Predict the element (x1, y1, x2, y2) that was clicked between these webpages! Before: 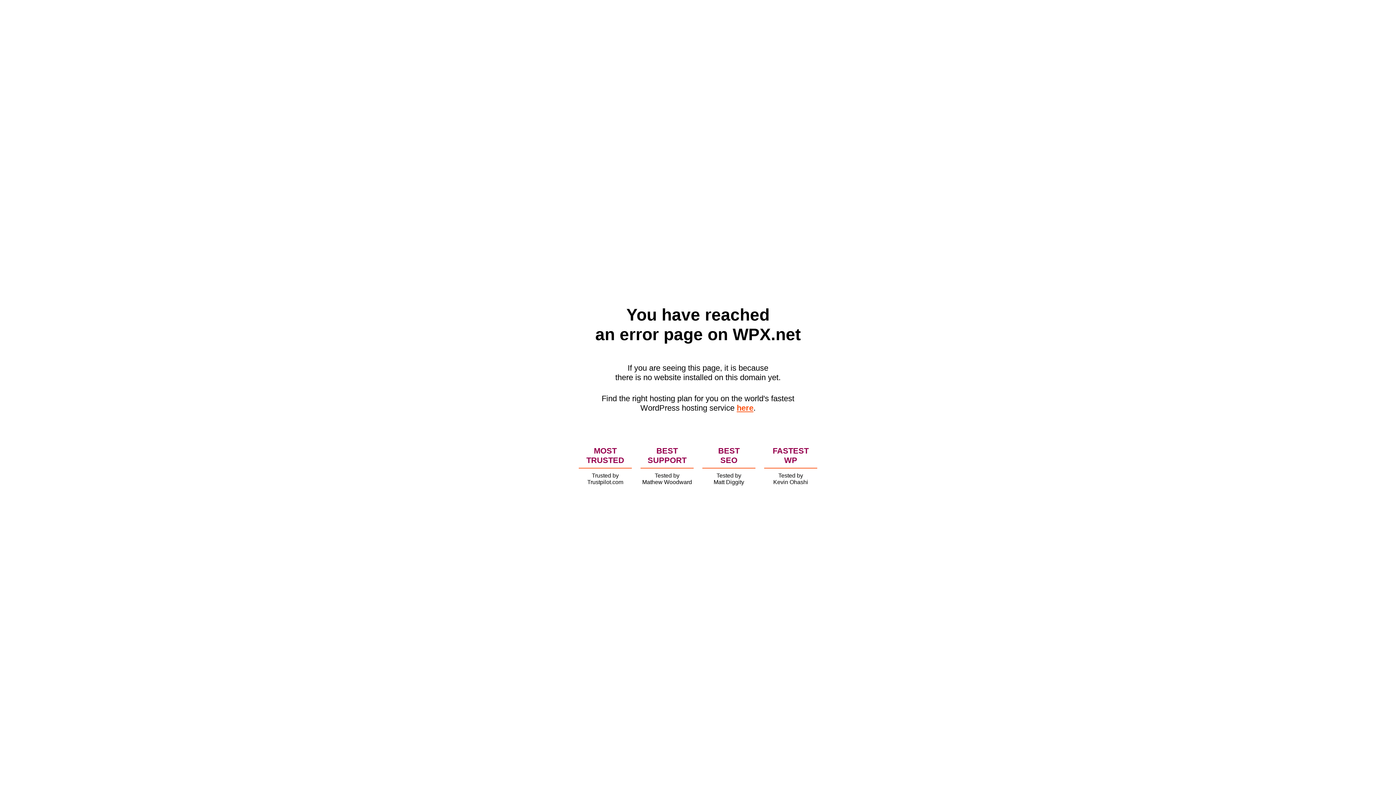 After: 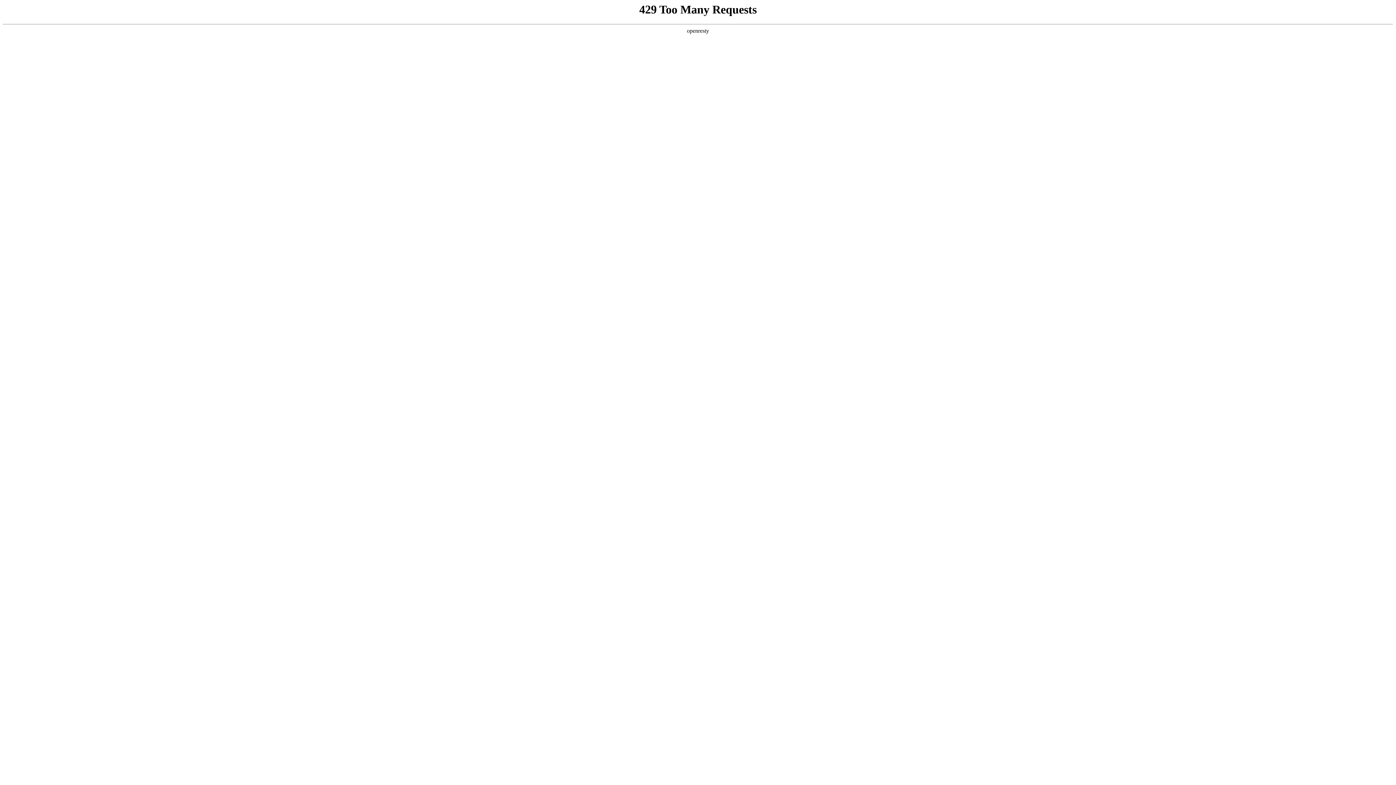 Action: label: here bbox: (736, 403, 753, 412)